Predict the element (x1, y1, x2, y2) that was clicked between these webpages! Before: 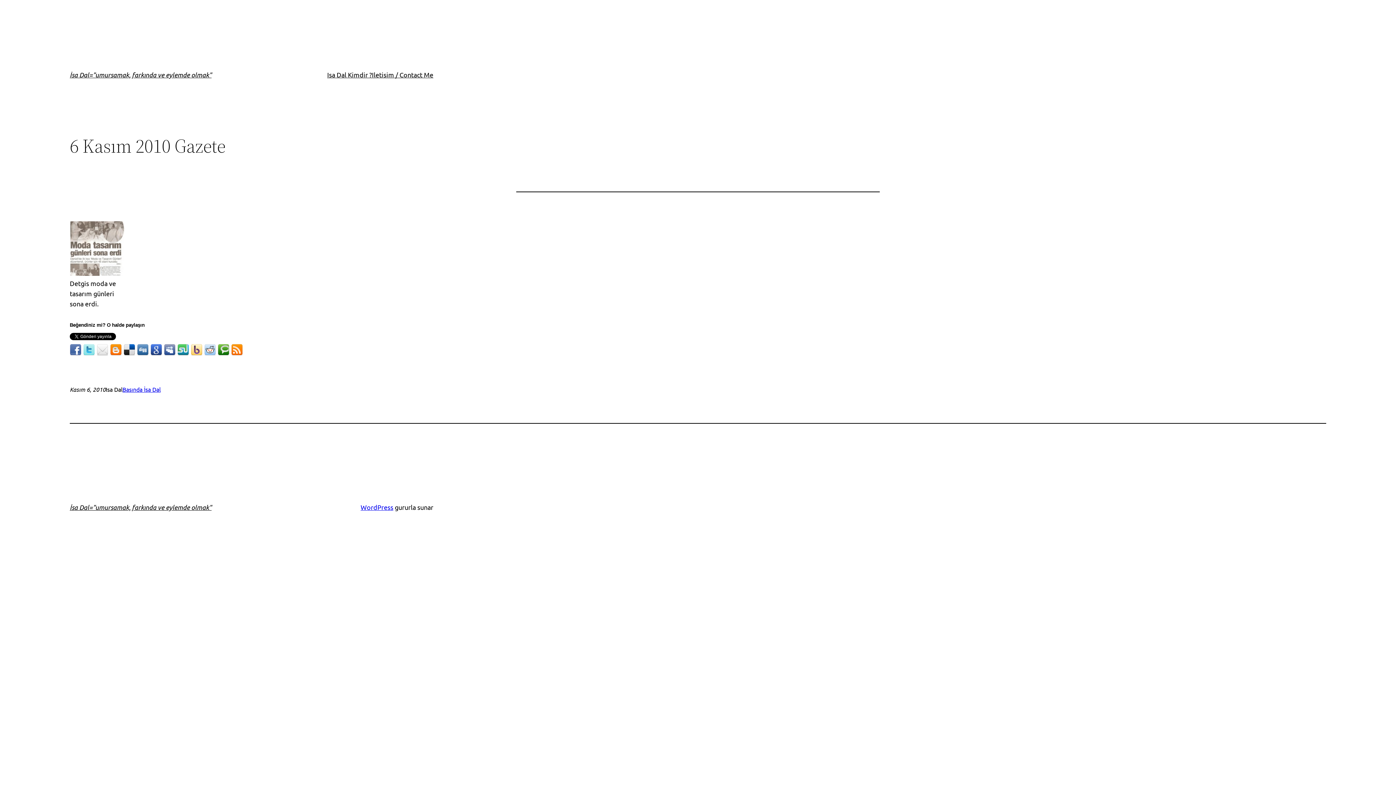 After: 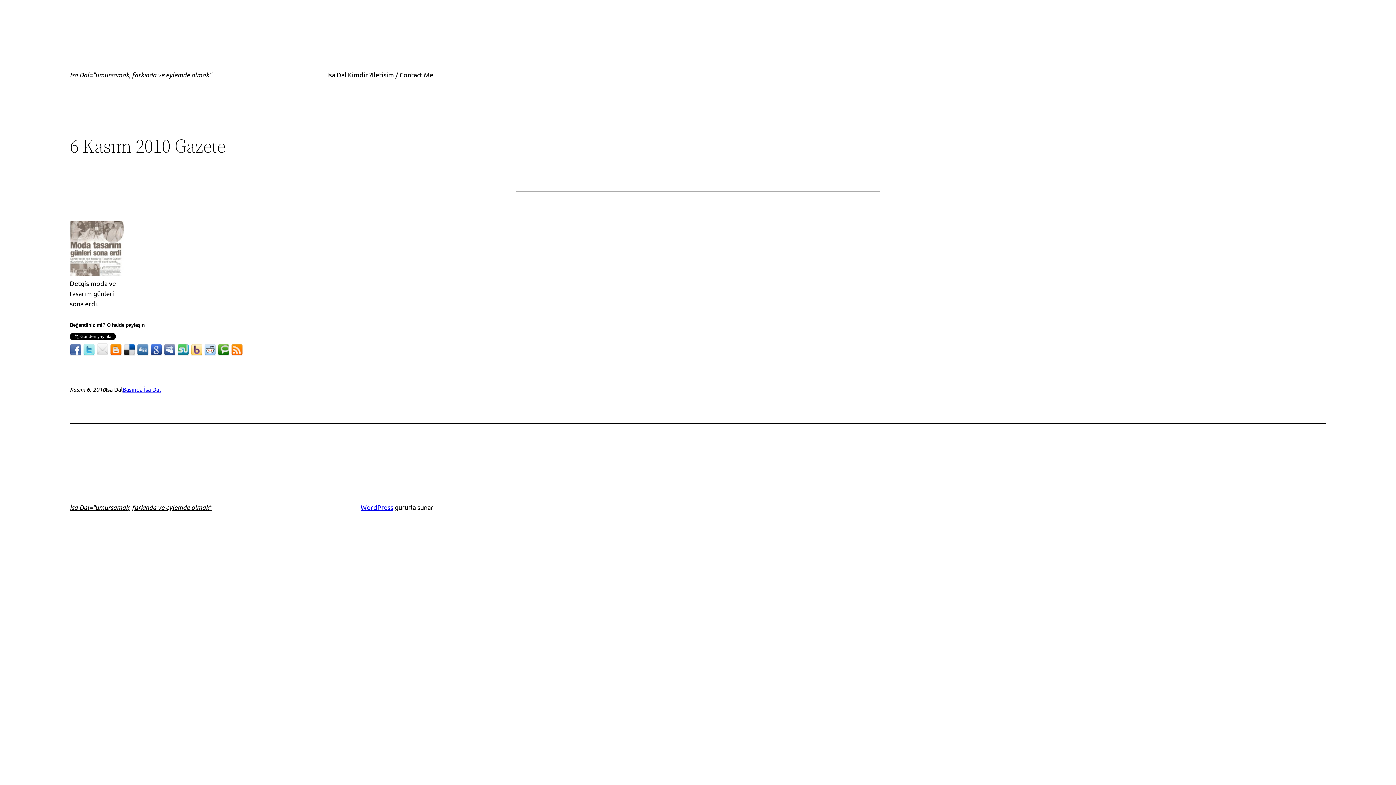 Action: bbox: (96, 344, 108, 356)